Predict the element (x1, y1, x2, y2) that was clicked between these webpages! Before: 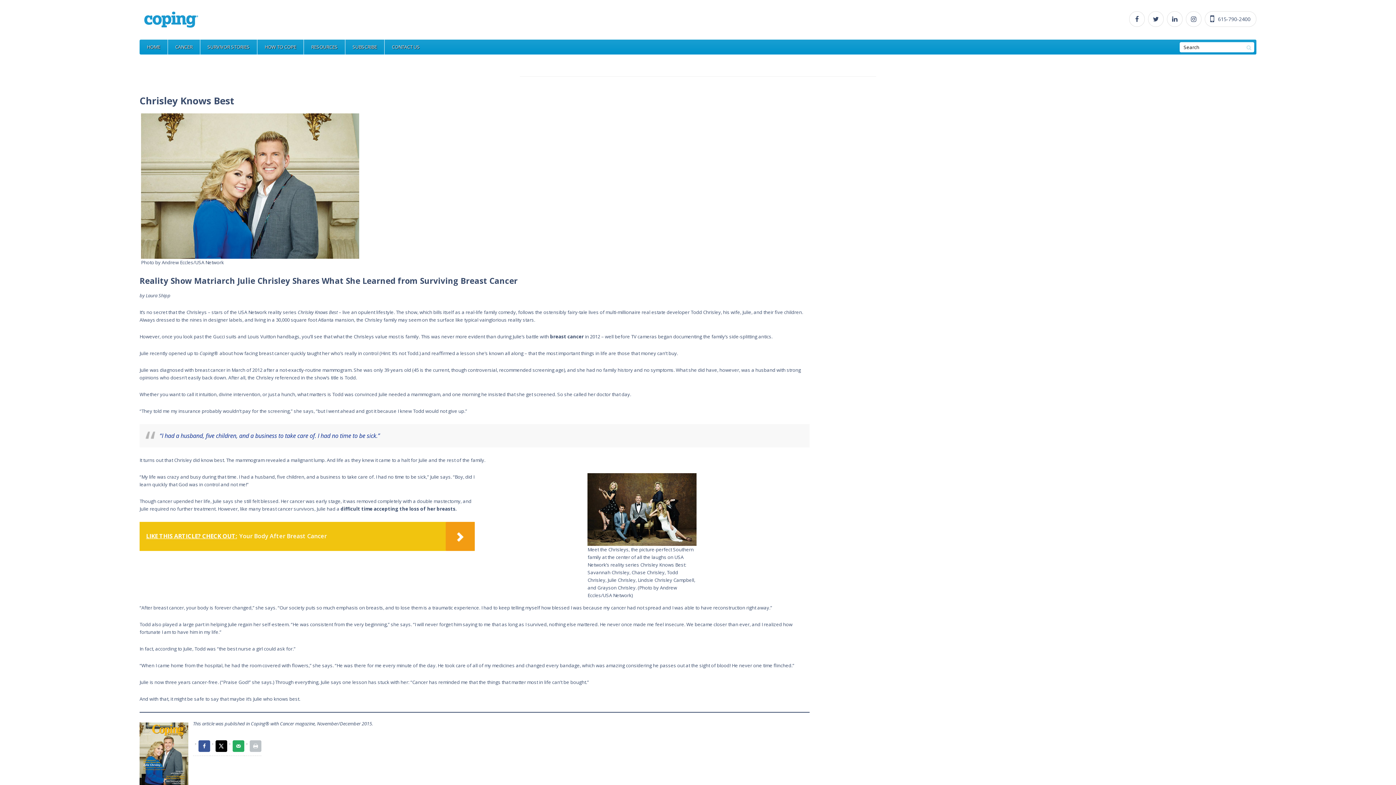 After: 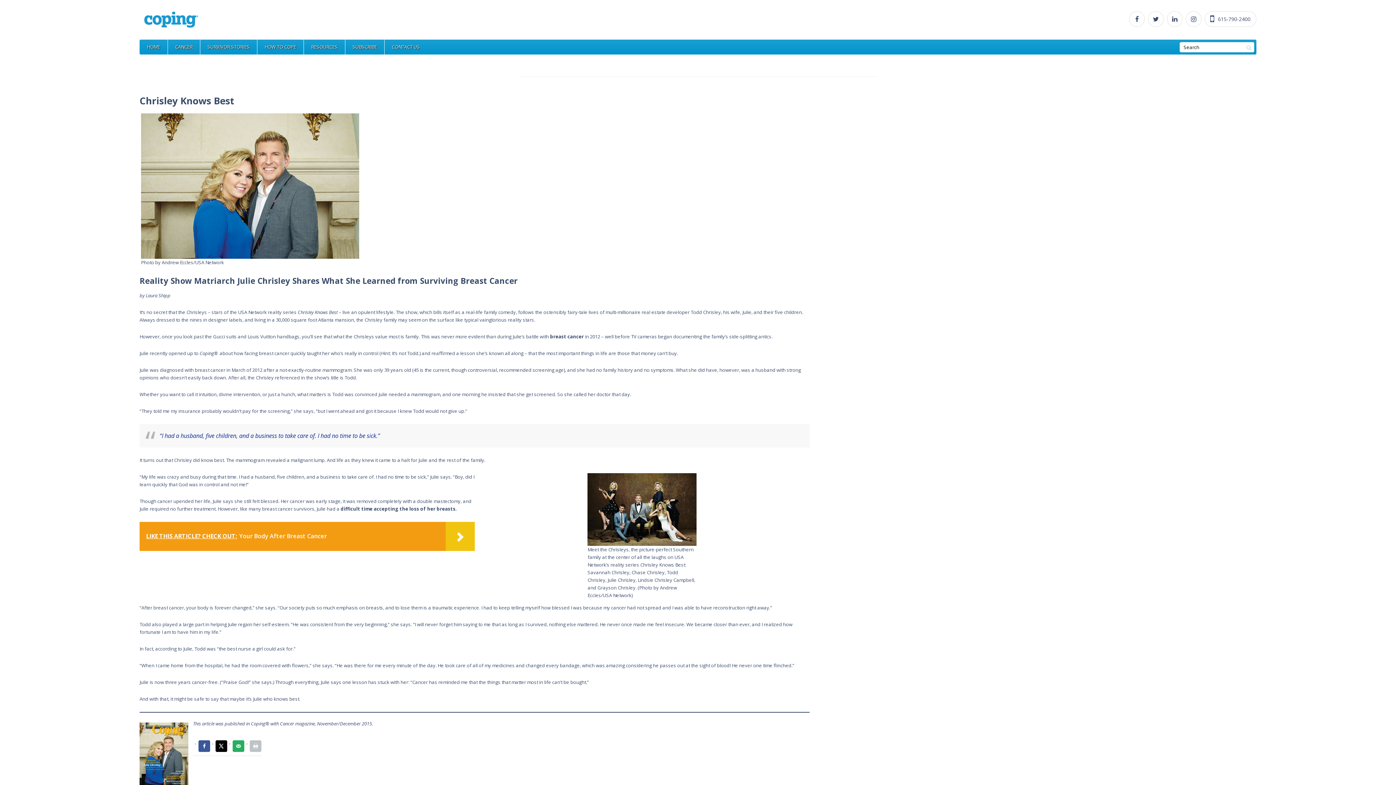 Action: label: LIKE THIS ARTICLE? CHECK OUT:  Your Body After Breast Cancer bbox: (139, 522, 474, 551)